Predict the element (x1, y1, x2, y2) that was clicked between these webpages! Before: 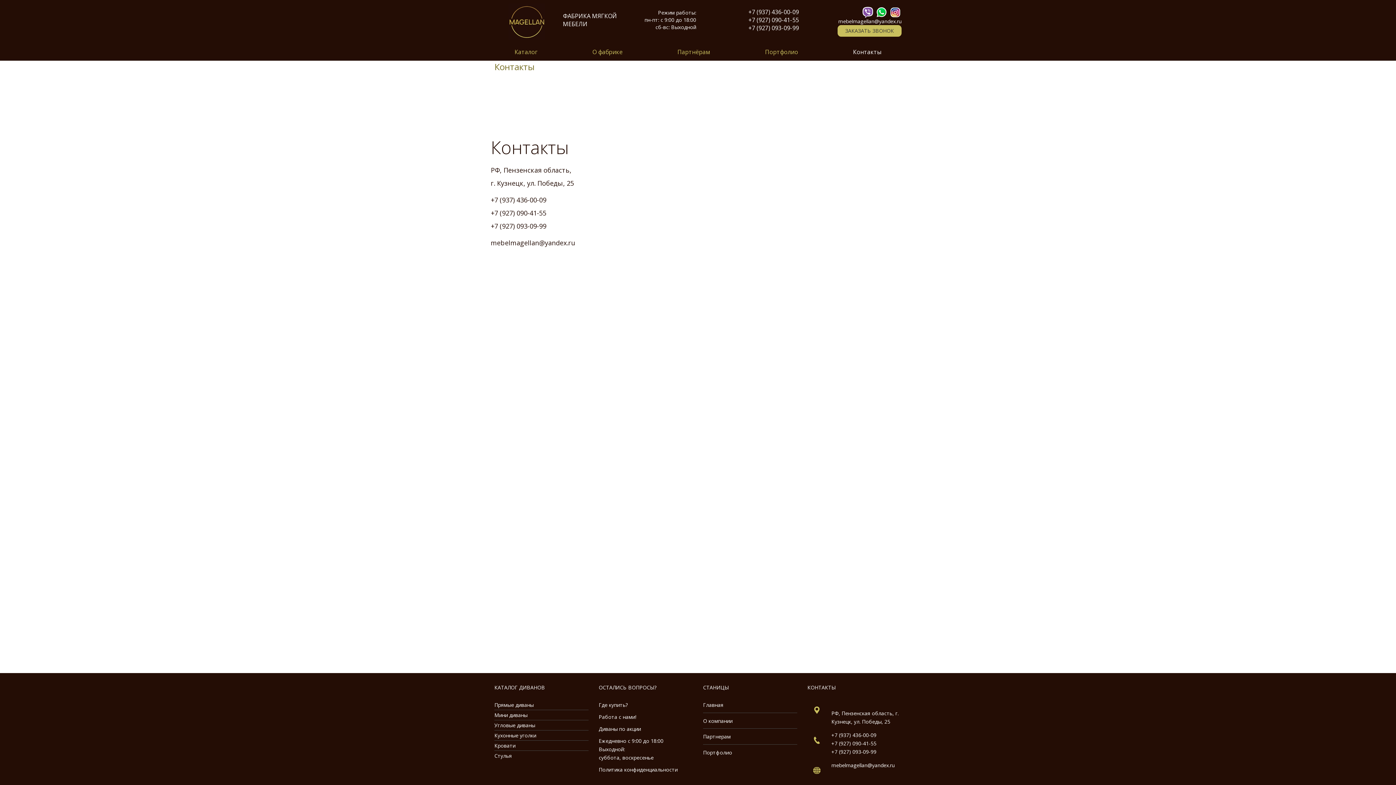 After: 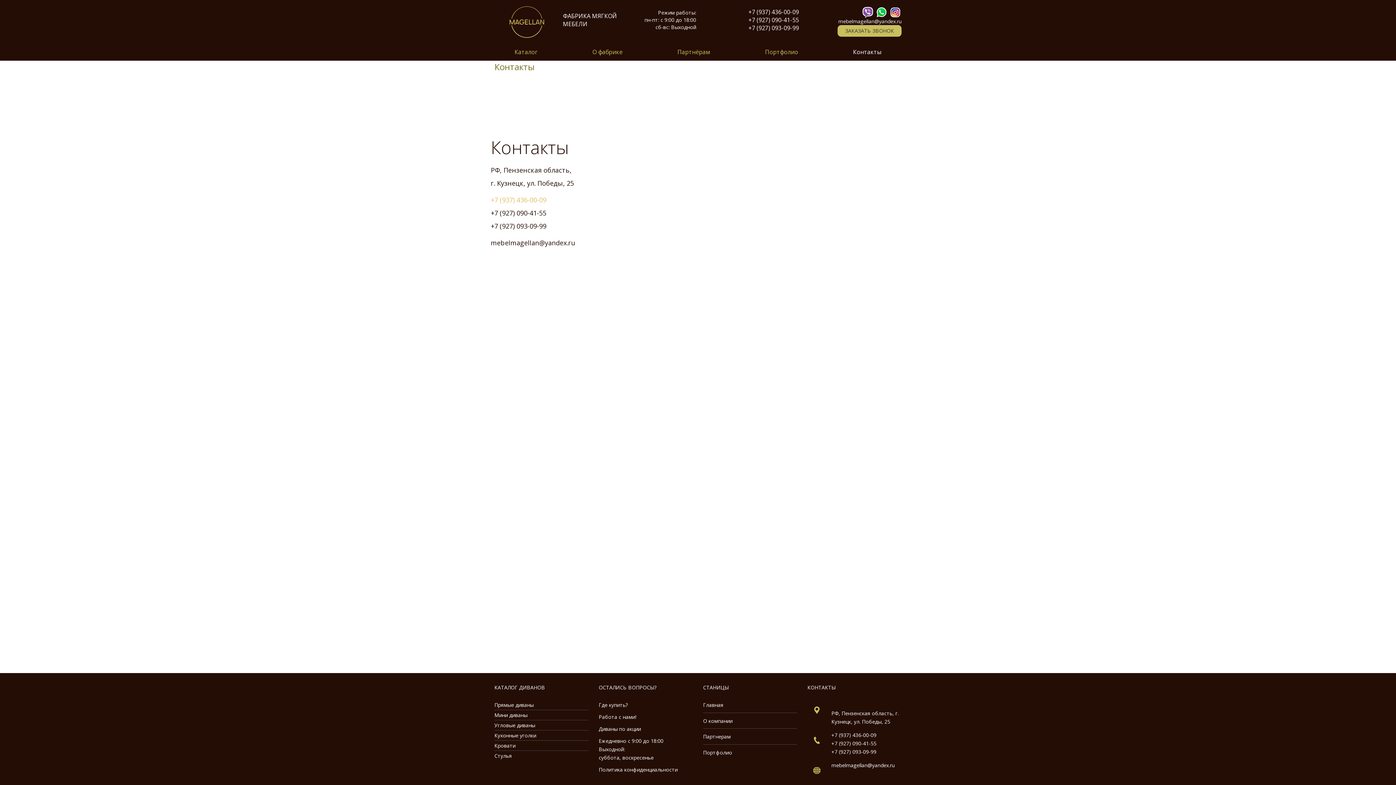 Action: bbox: (490, 195, 546, 204) label: +7 (937) 436-00-09